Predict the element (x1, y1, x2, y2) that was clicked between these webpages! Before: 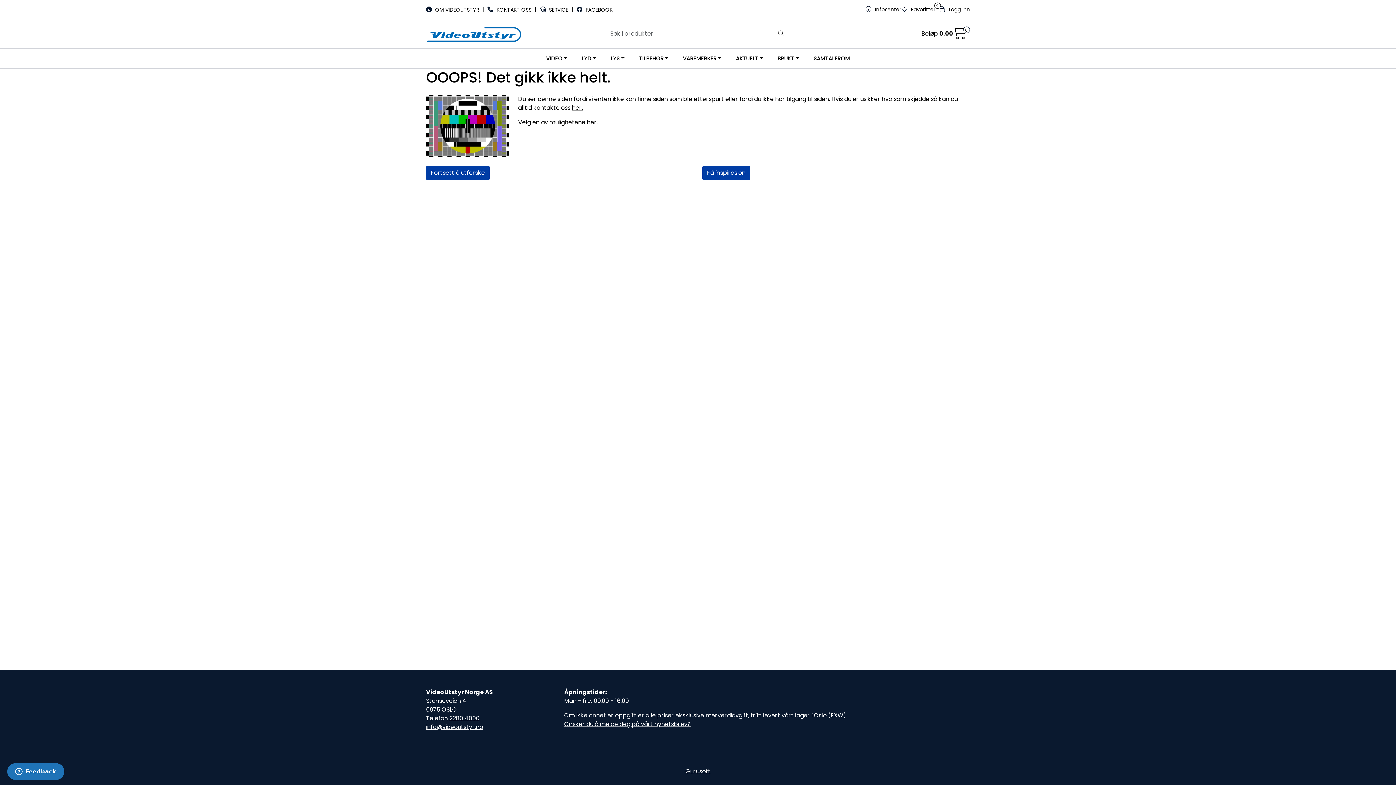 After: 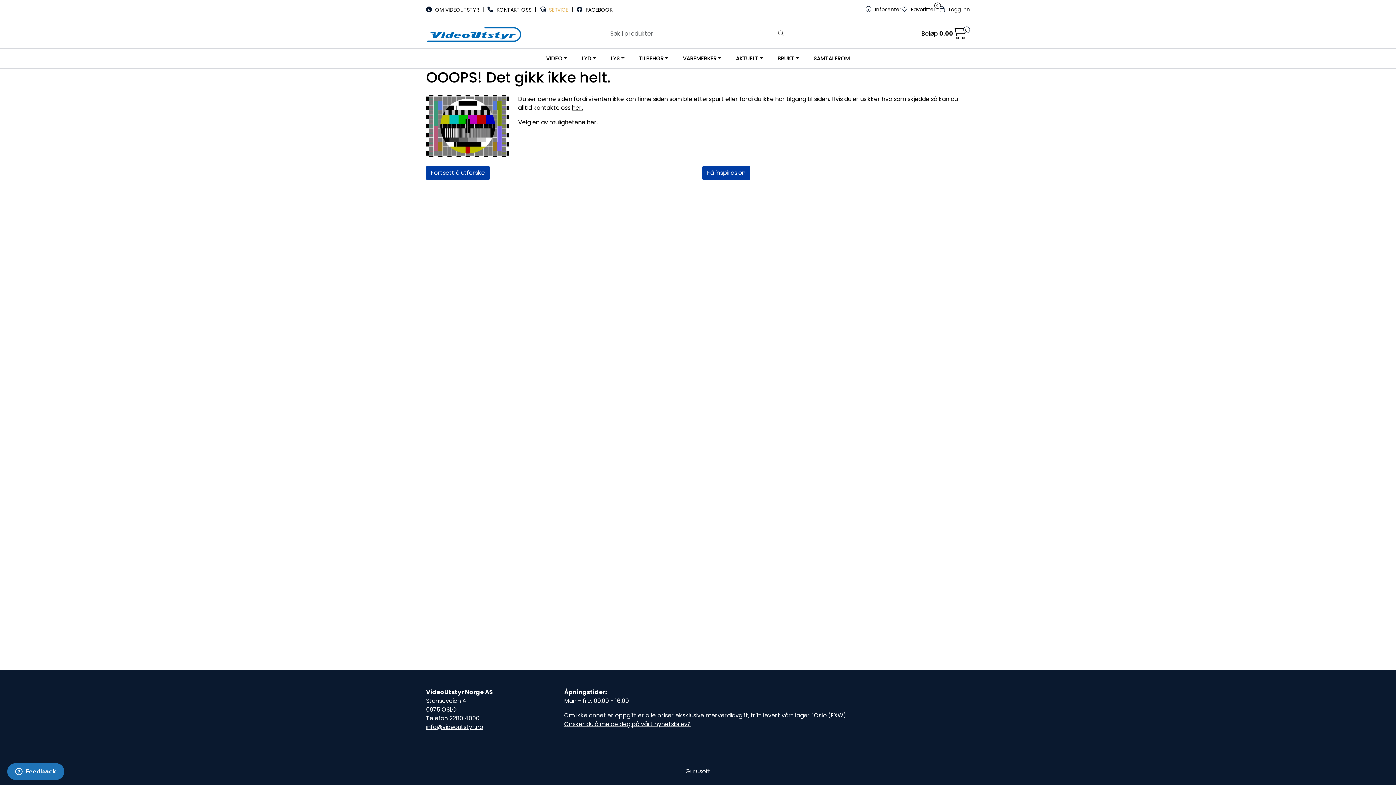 Action: label:  SERVICE  bbox: (540, 6, 569, 13)